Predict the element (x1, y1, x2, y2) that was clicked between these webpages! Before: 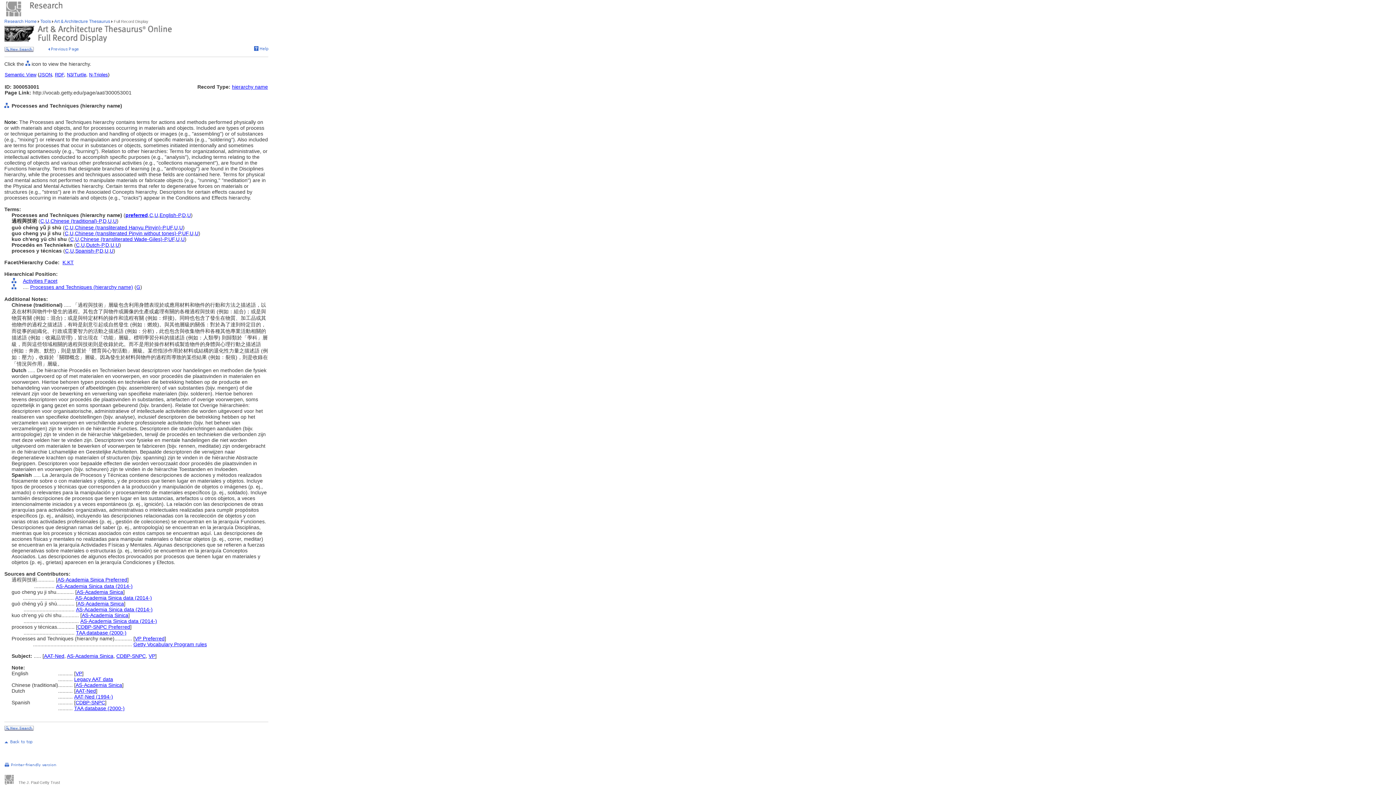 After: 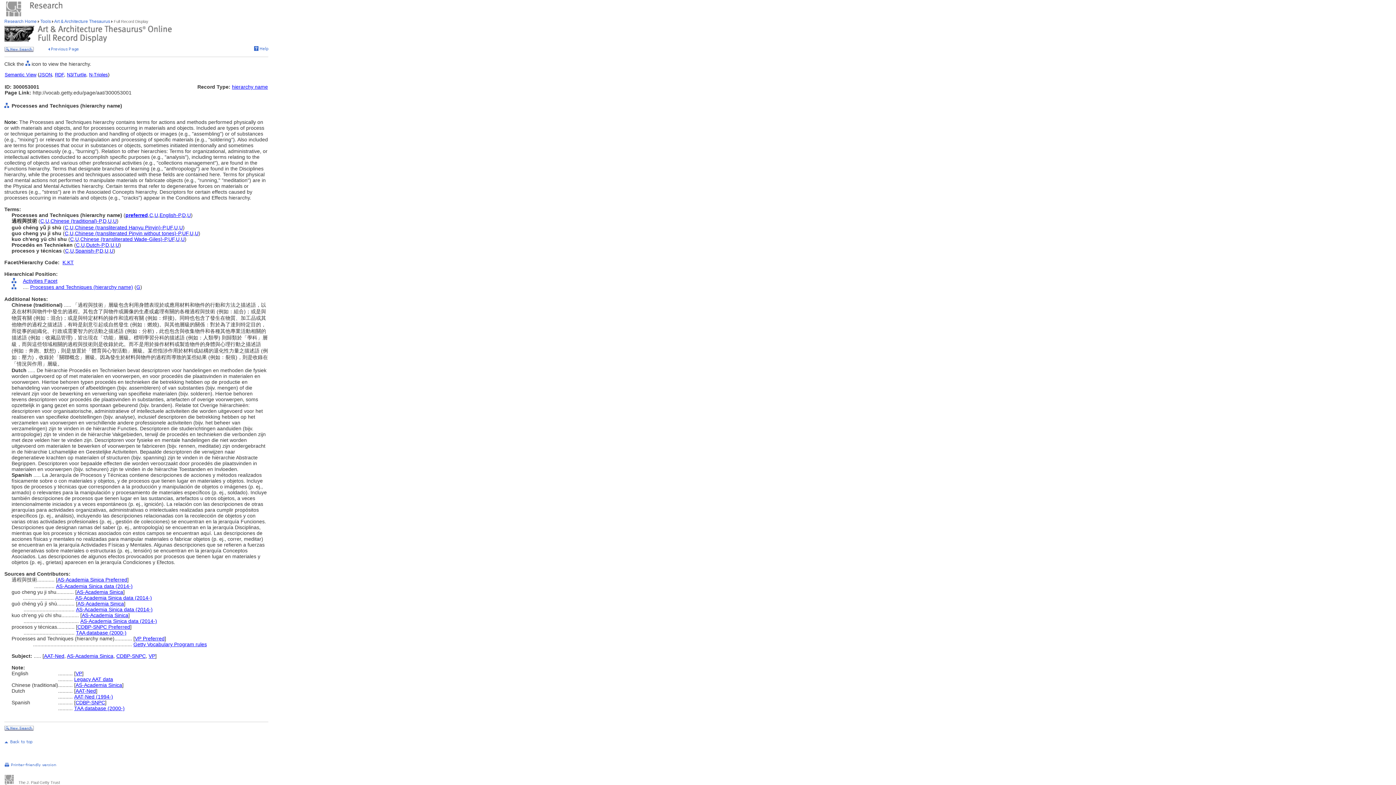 Action: bbox: (76, 242, 79, 248) label: C